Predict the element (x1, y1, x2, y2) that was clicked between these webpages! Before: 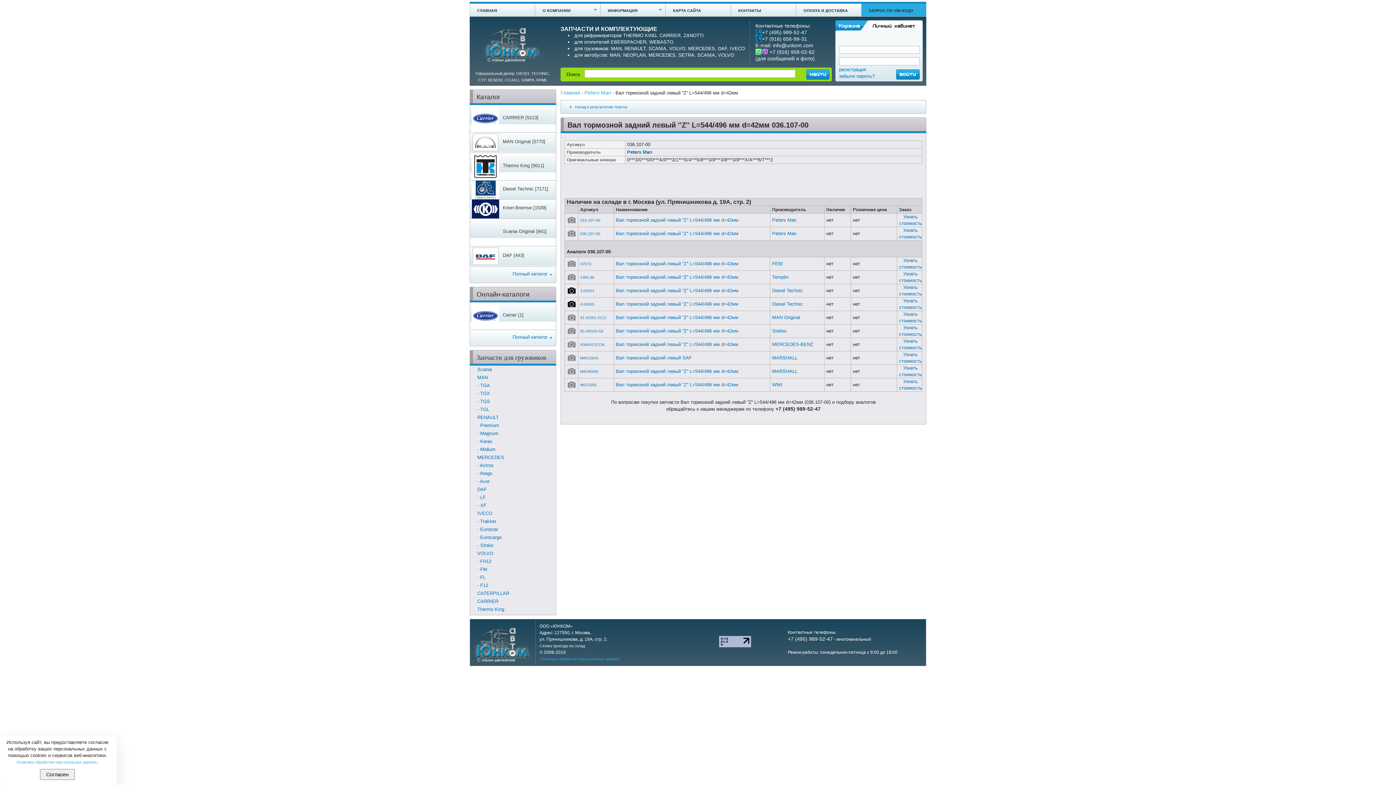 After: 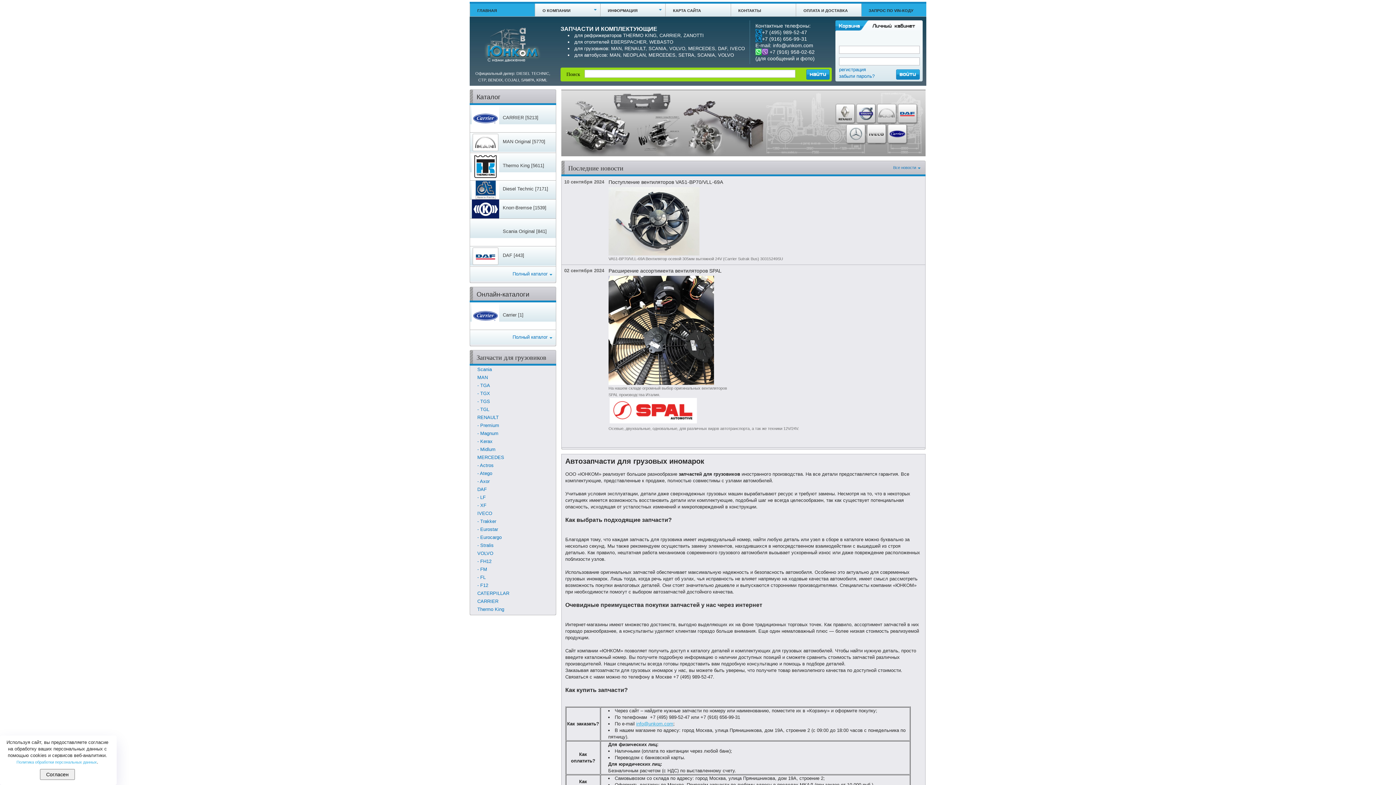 Action: bbox: (477, 7, 535, 13) label: ГЛАВНАЯ